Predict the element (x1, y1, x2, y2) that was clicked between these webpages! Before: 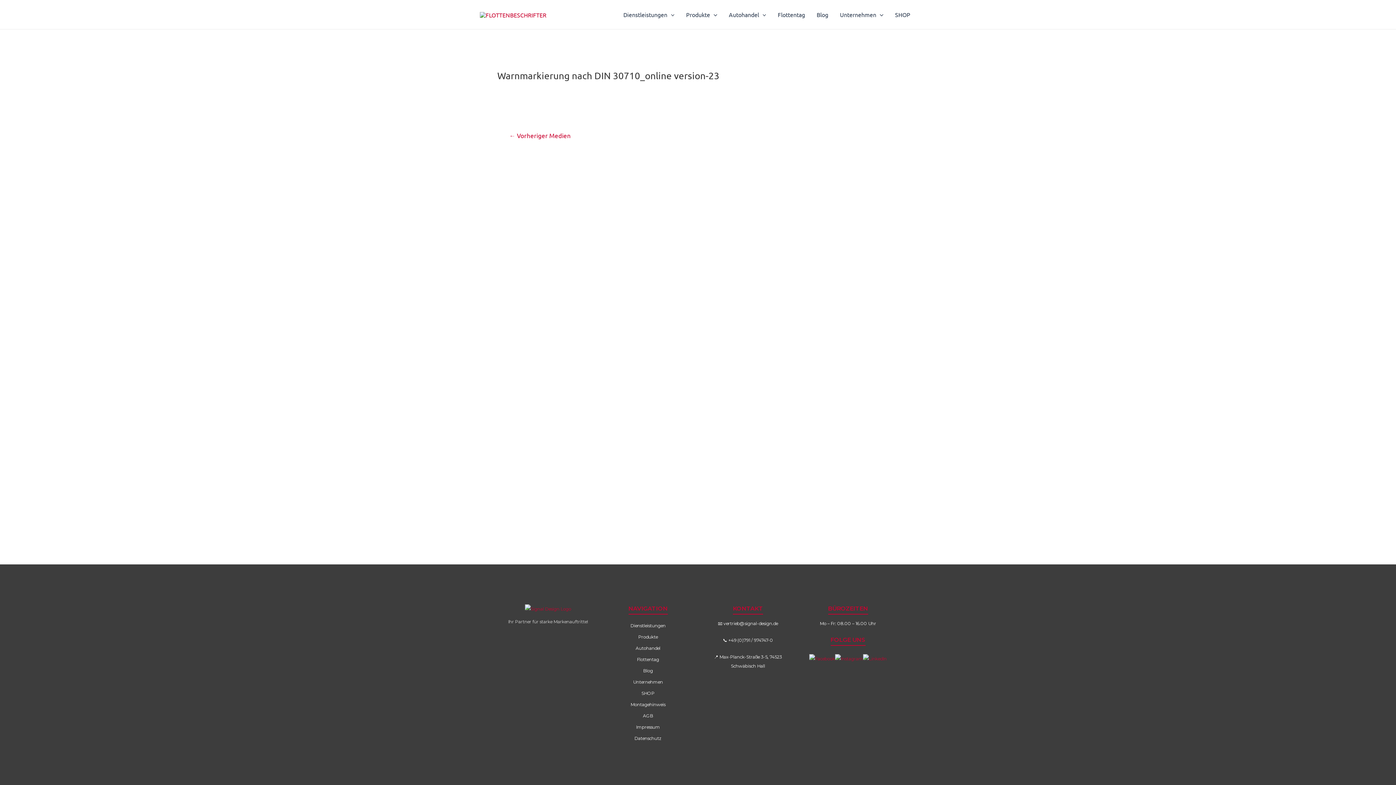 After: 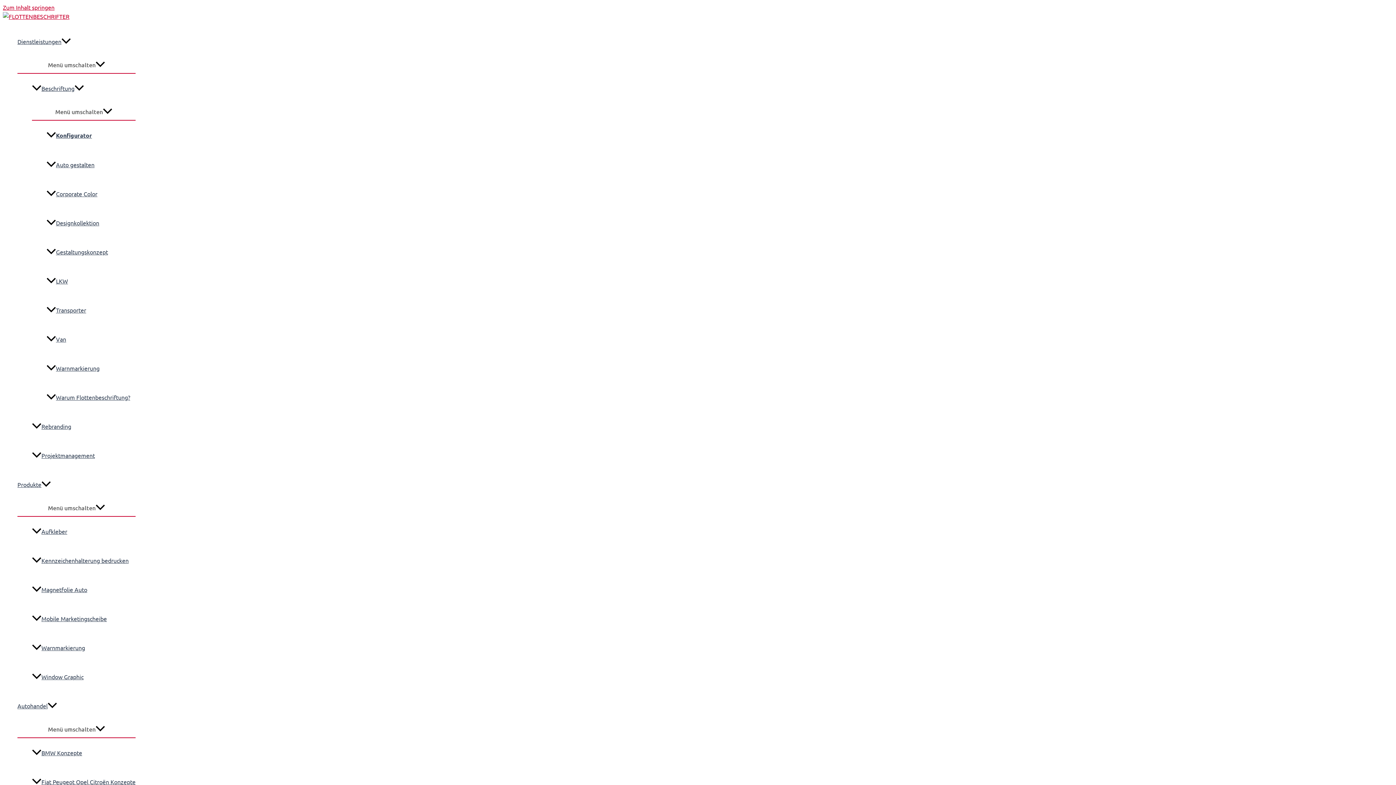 Action: bbox: (772, 0, 811, 29) label: Flottentag